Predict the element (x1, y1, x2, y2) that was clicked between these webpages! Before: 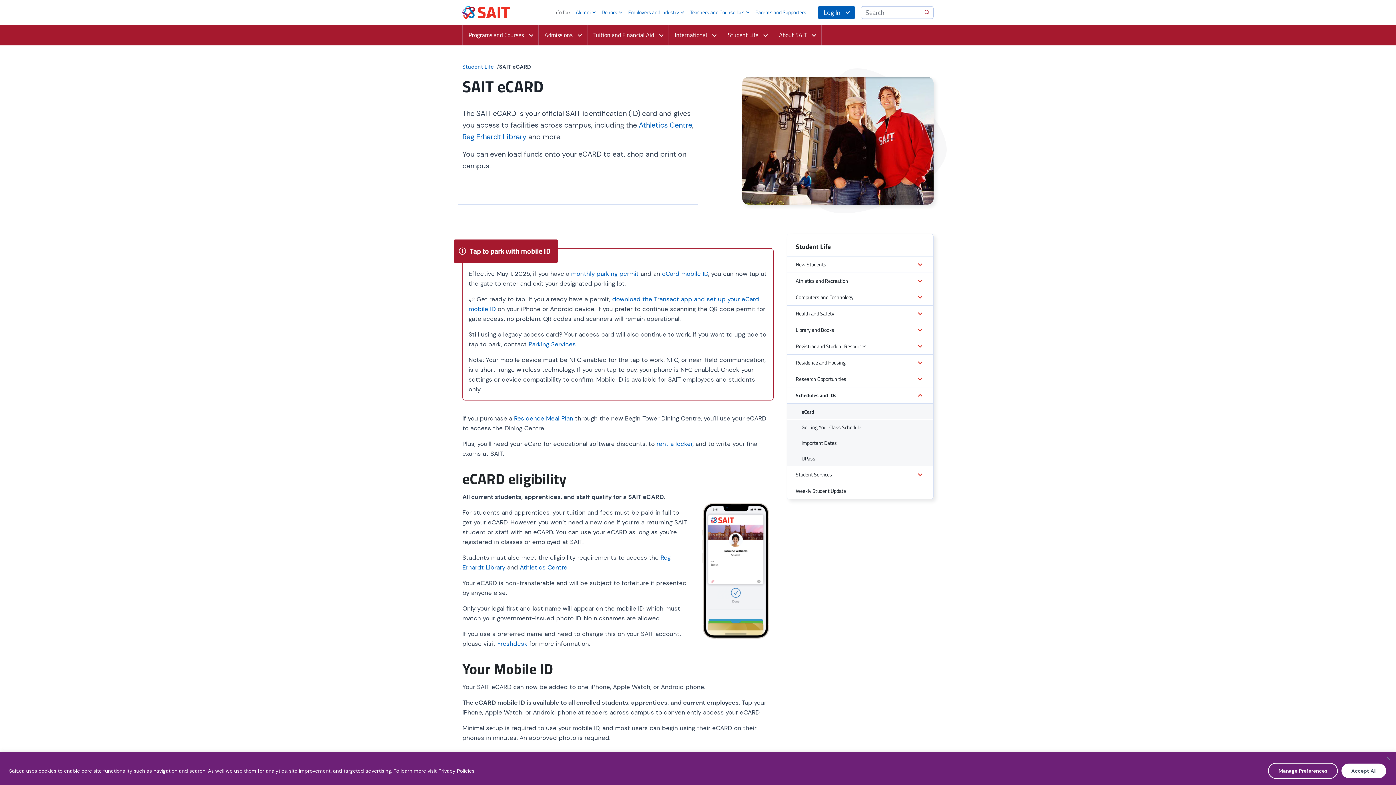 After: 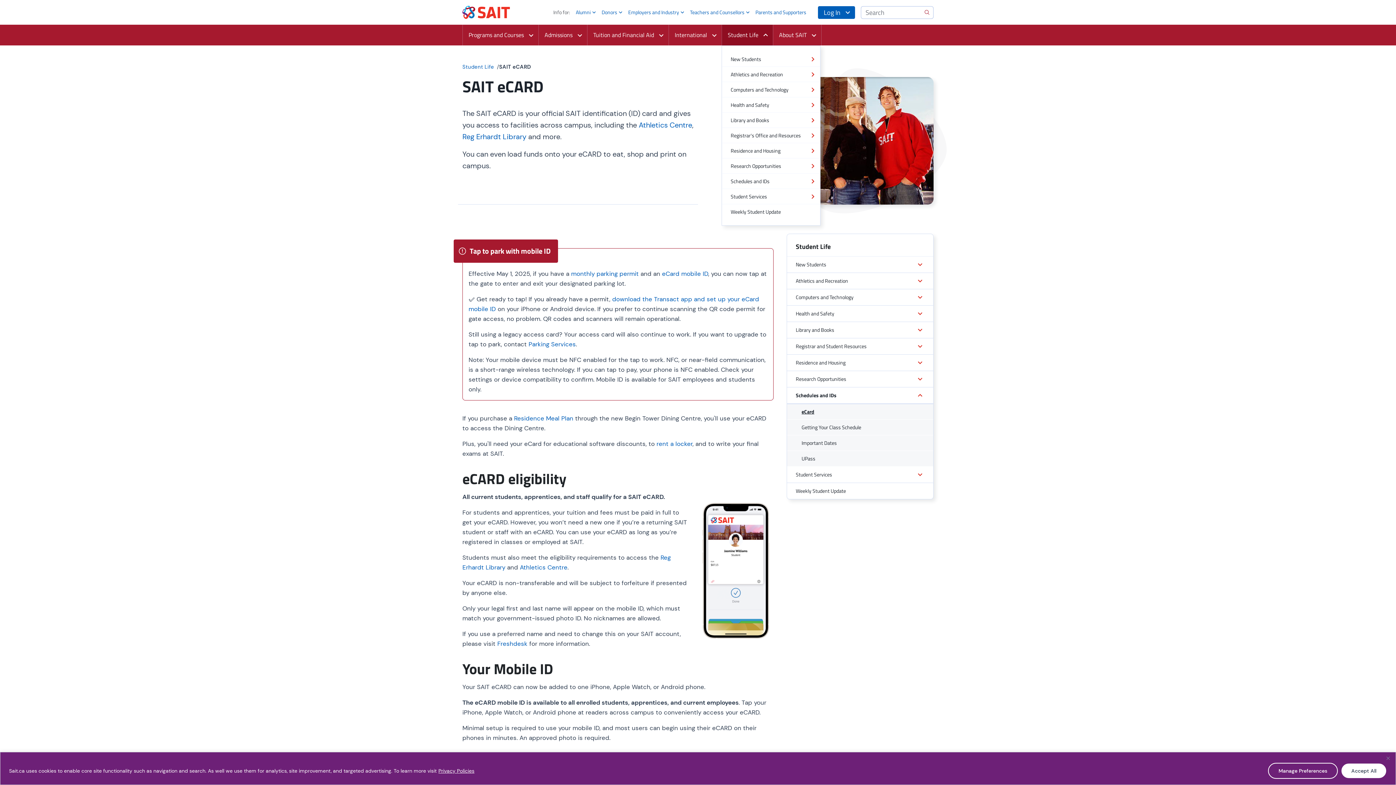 Action: bbox: (721, 24, 773, 45) label: Student Life